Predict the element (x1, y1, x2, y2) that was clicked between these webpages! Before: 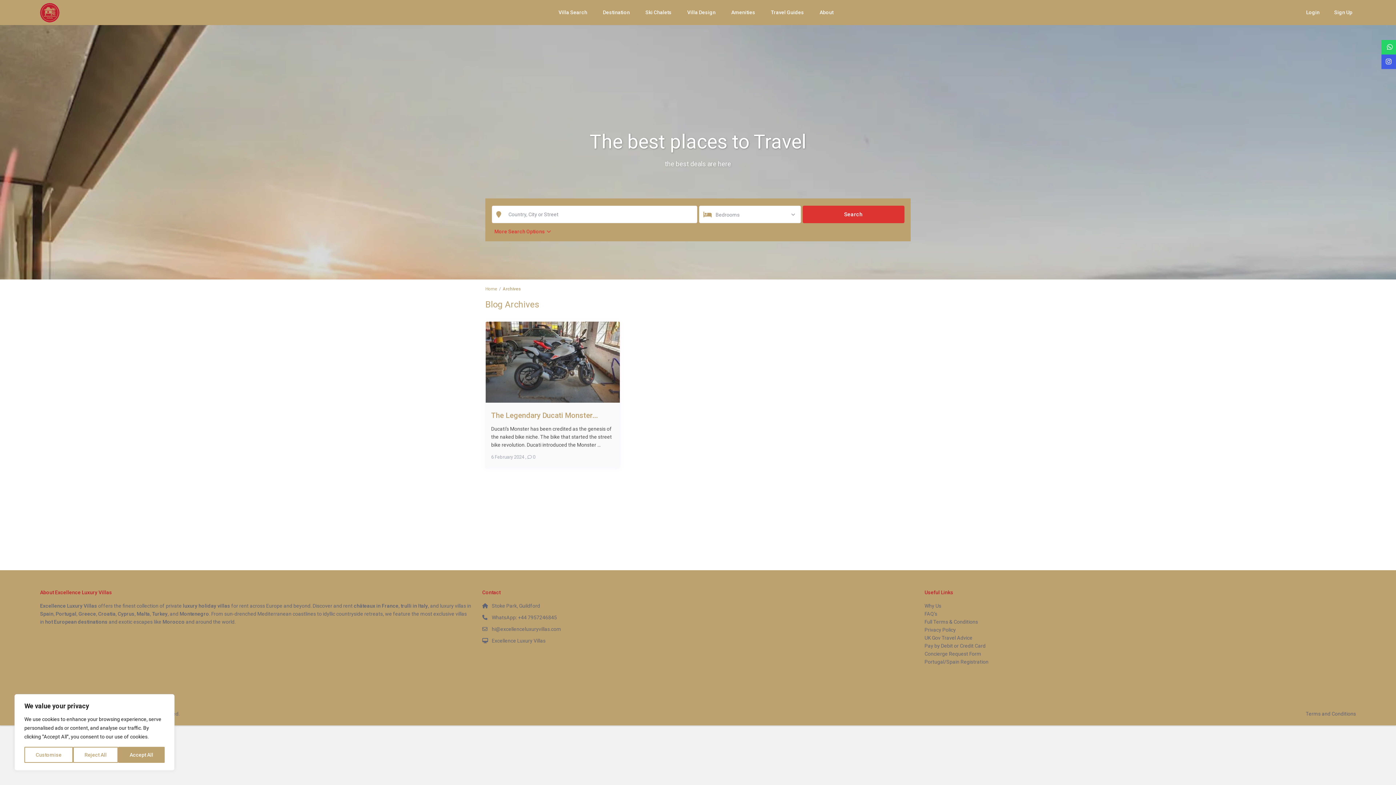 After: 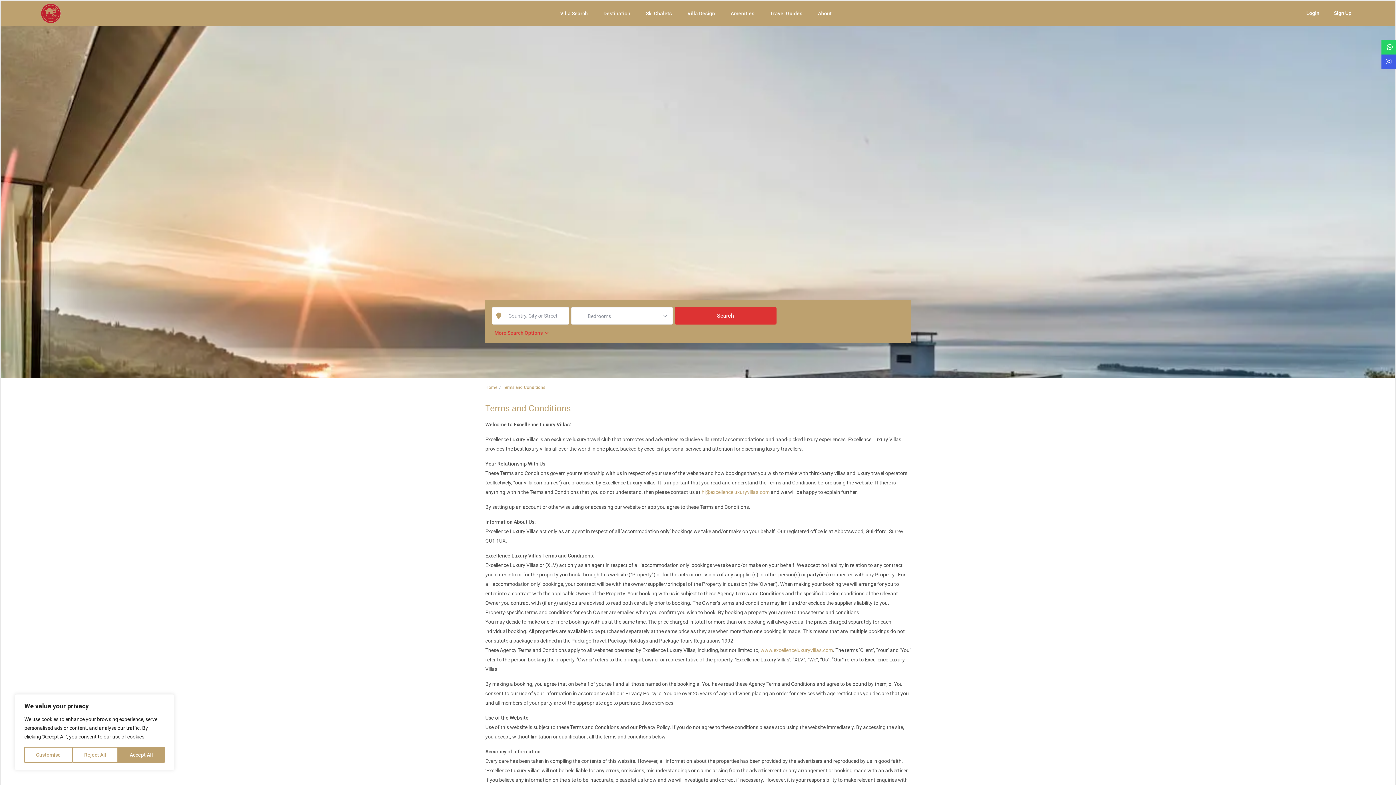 Action: label: Terms and Conditions bbox: (1306, 711, 1356, 717)